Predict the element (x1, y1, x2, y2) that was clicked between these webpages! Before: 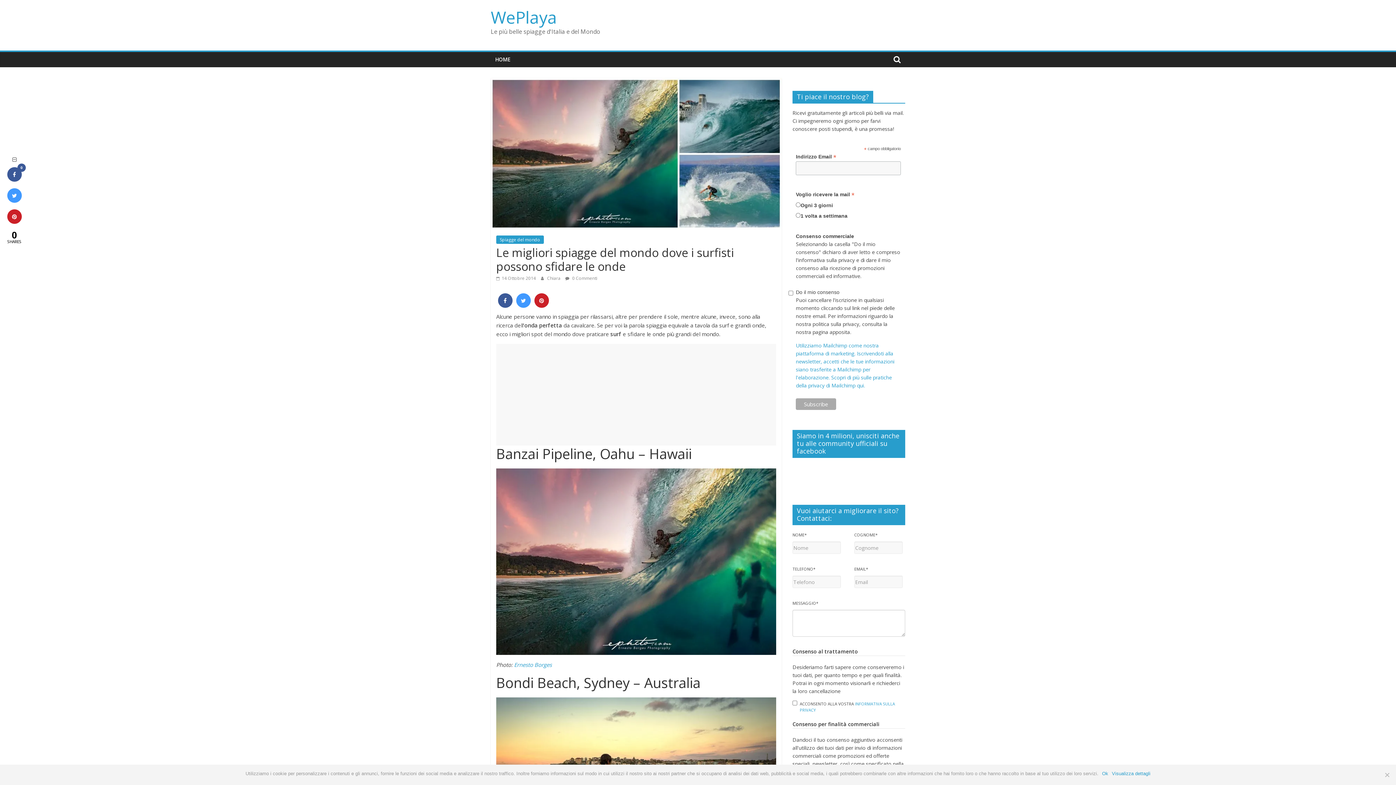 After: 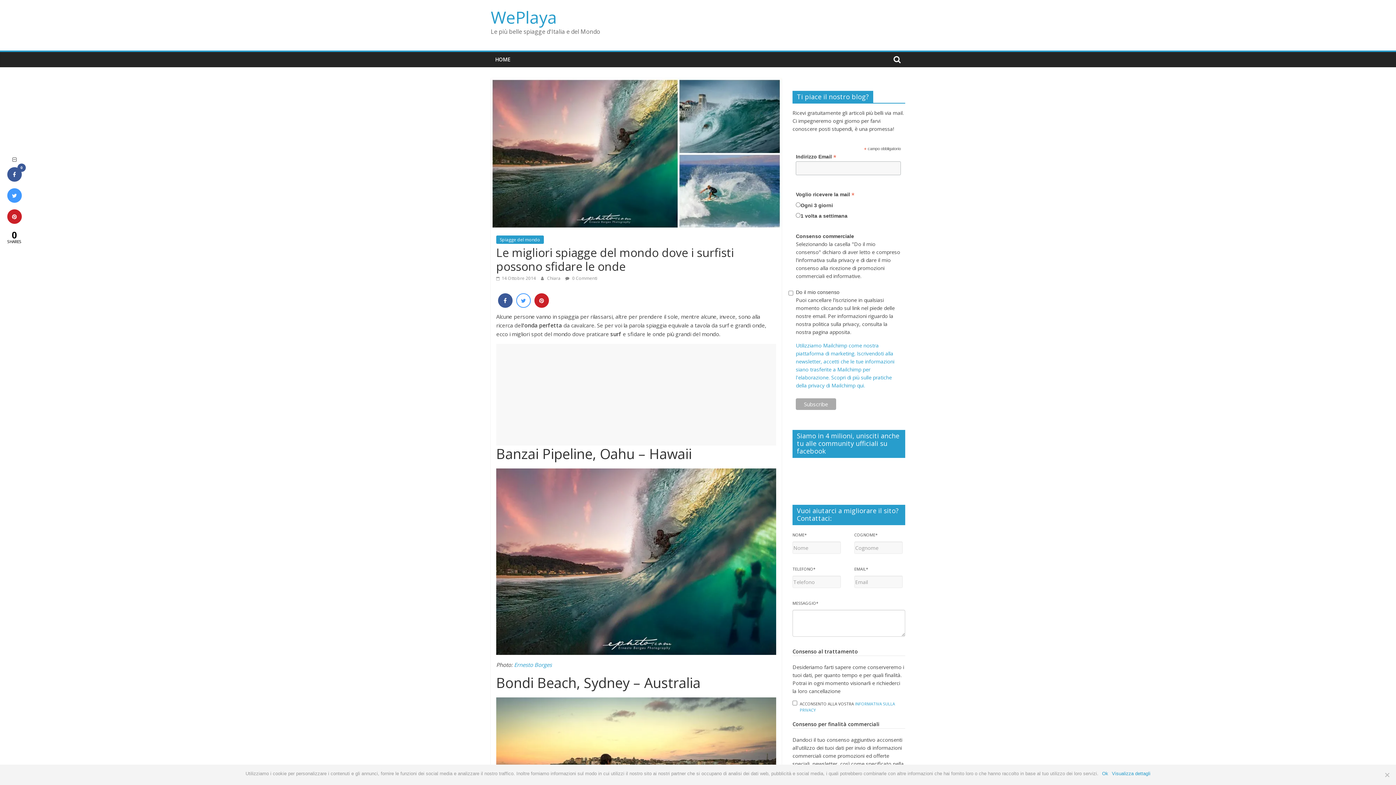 Action: bbox: (516, 302, 530, 309)